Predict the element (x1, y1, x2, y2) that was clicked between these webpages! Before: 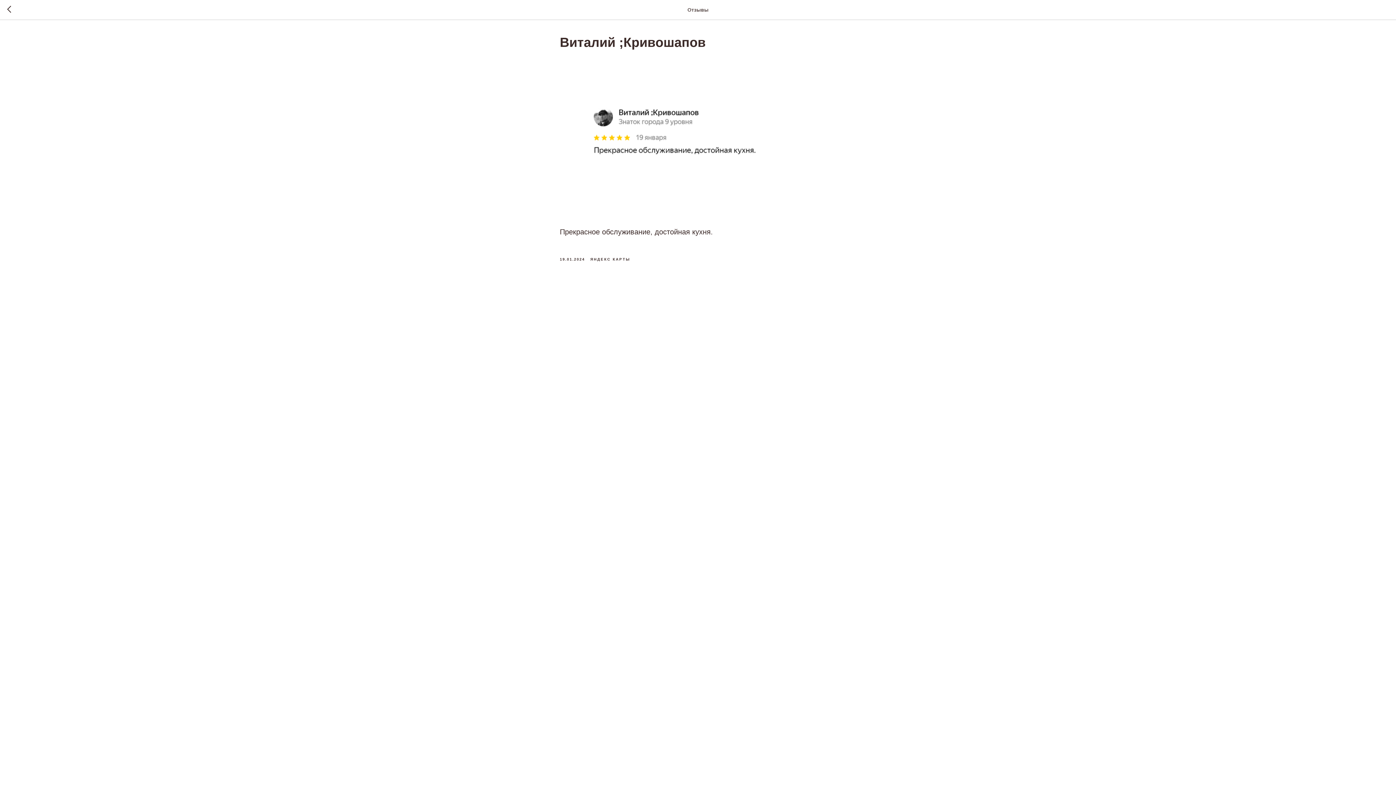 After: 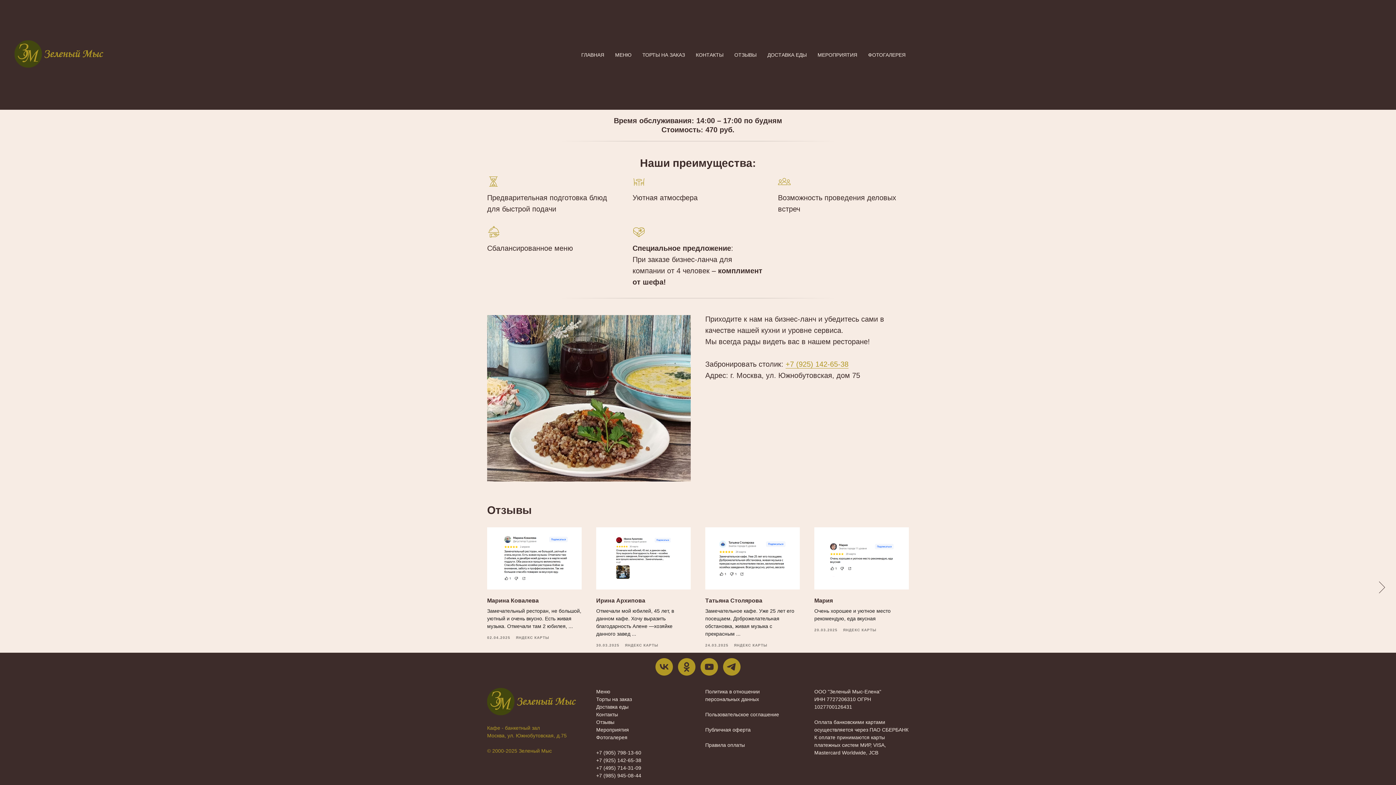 Action: label: ЯНДЕКС КАРТЫ bbox: (590, 255, 630, 262)